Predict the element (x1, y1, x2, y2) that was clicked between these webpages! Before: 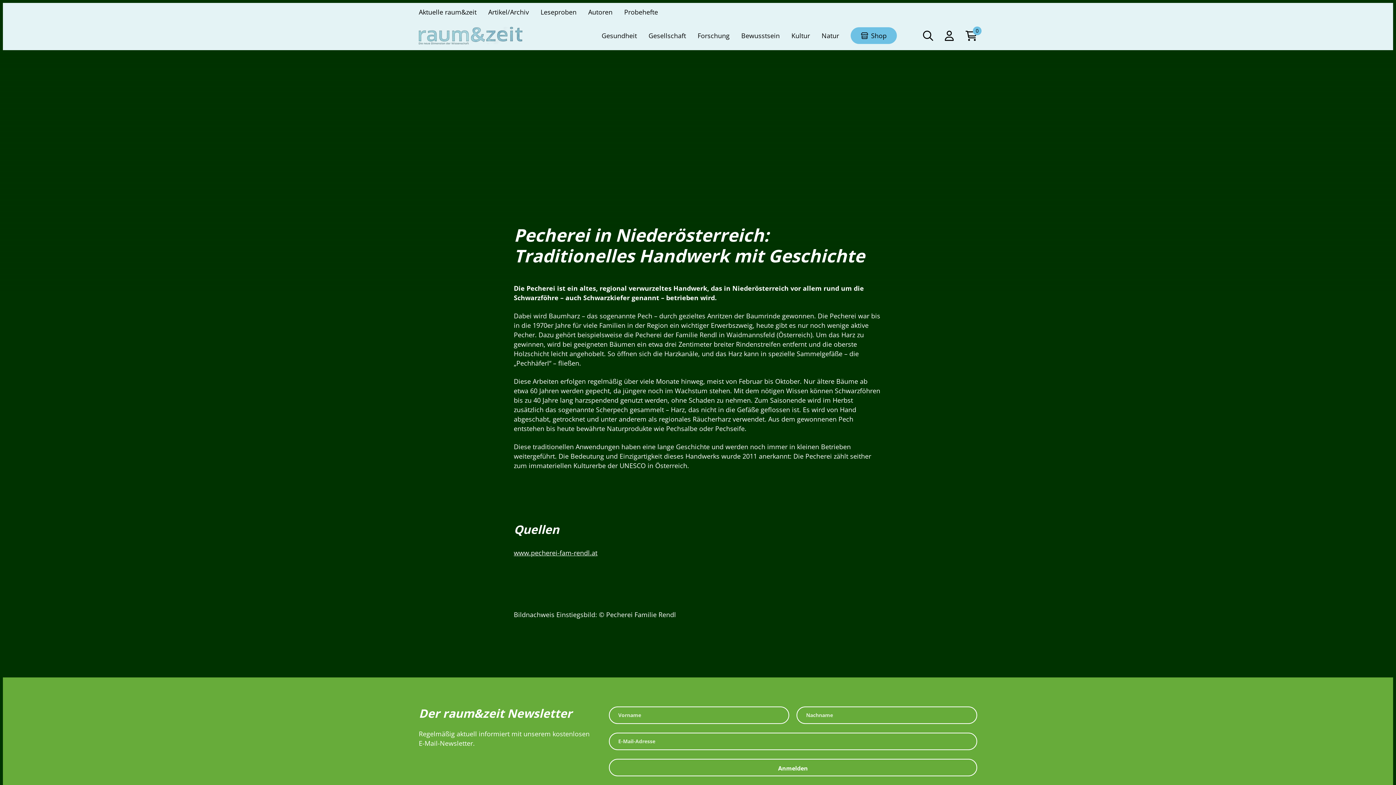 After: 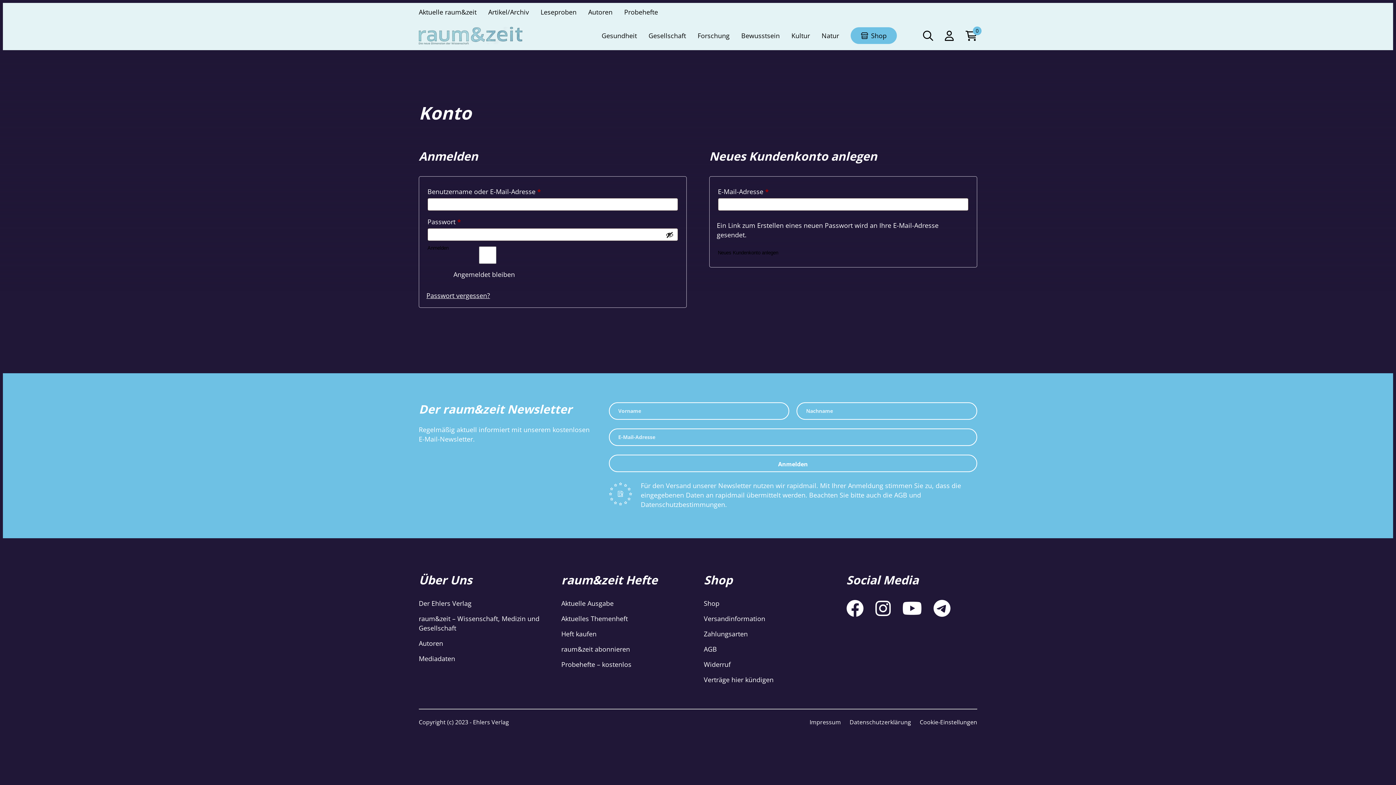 Action: bbox: (945, 28, 954, 42)